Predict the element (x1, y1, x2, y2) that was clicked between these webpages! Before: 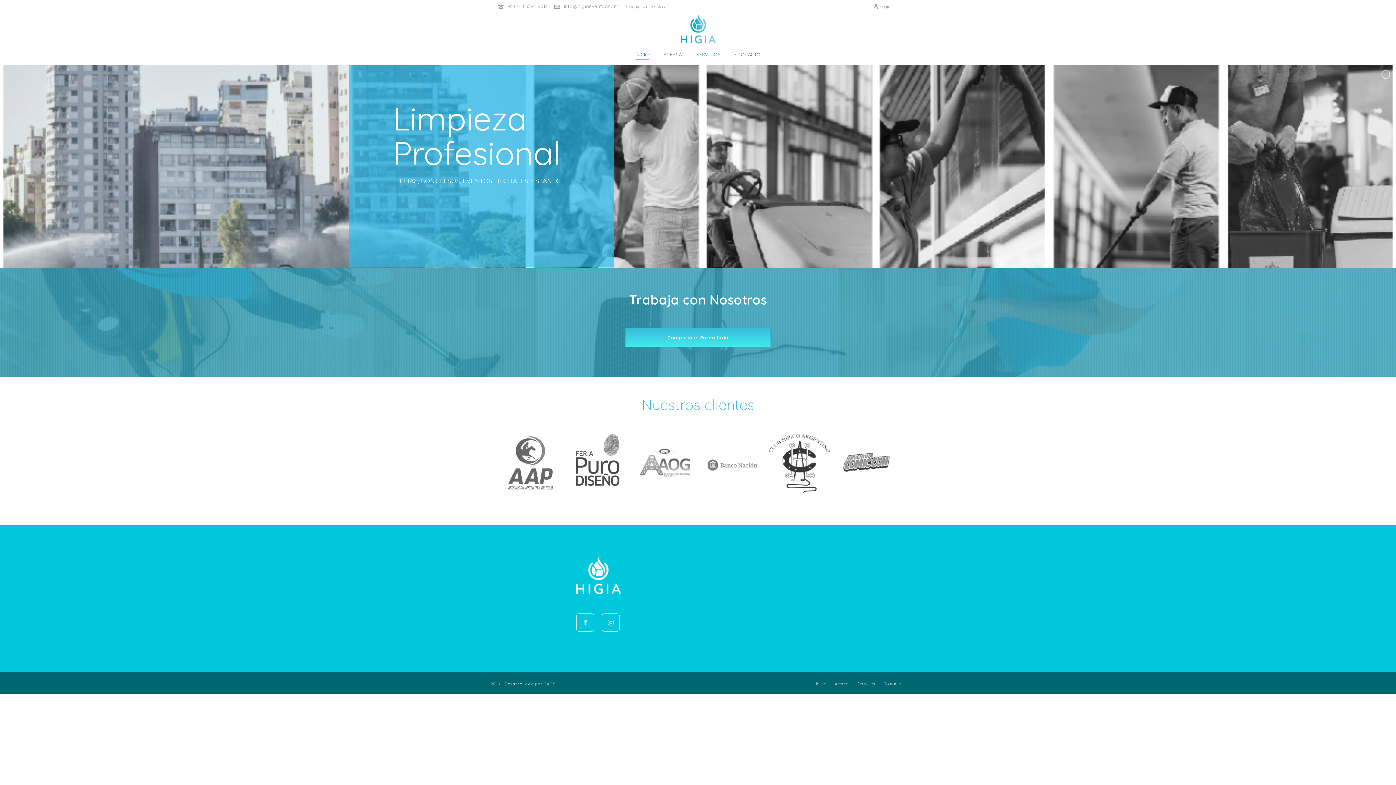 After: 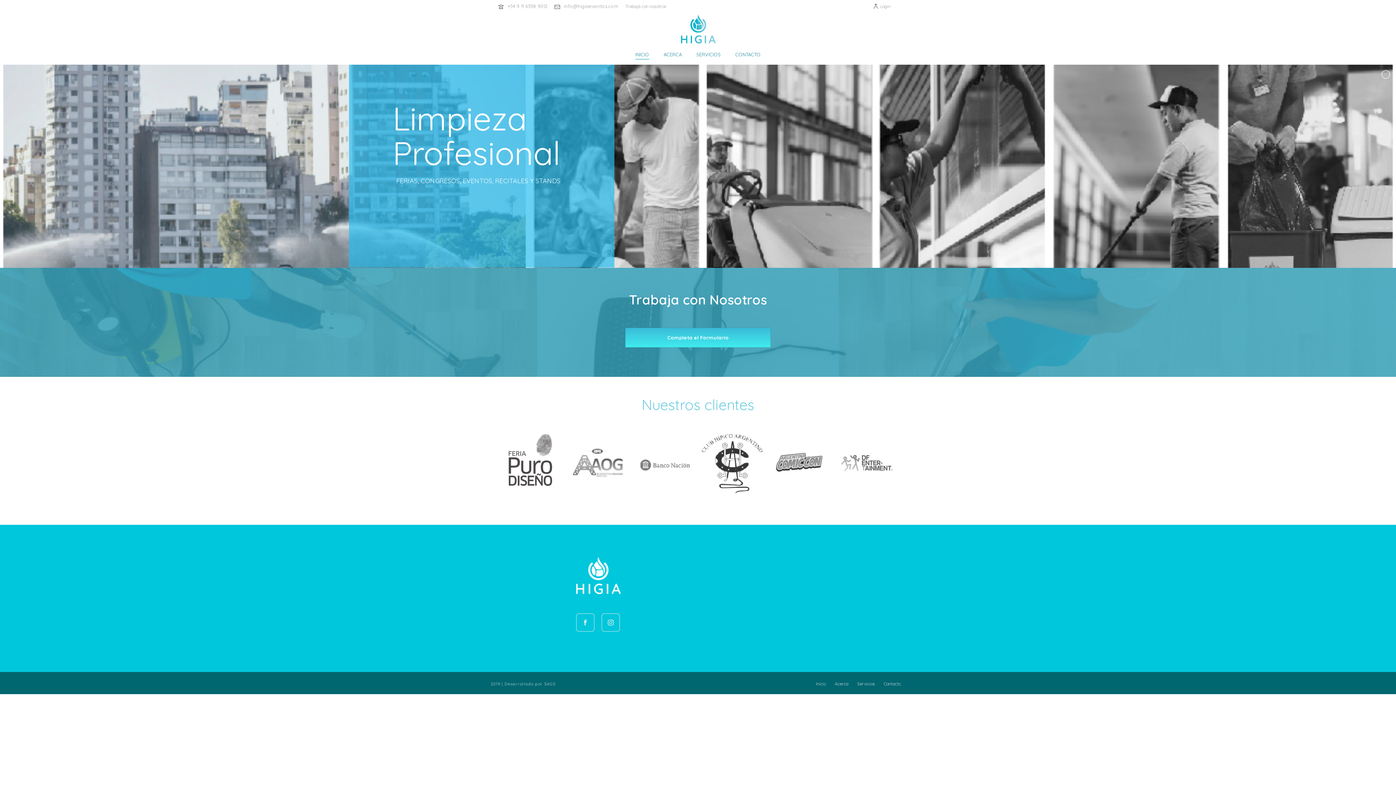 Action: label: INICIO bbox: (628, 45, 656, 64)